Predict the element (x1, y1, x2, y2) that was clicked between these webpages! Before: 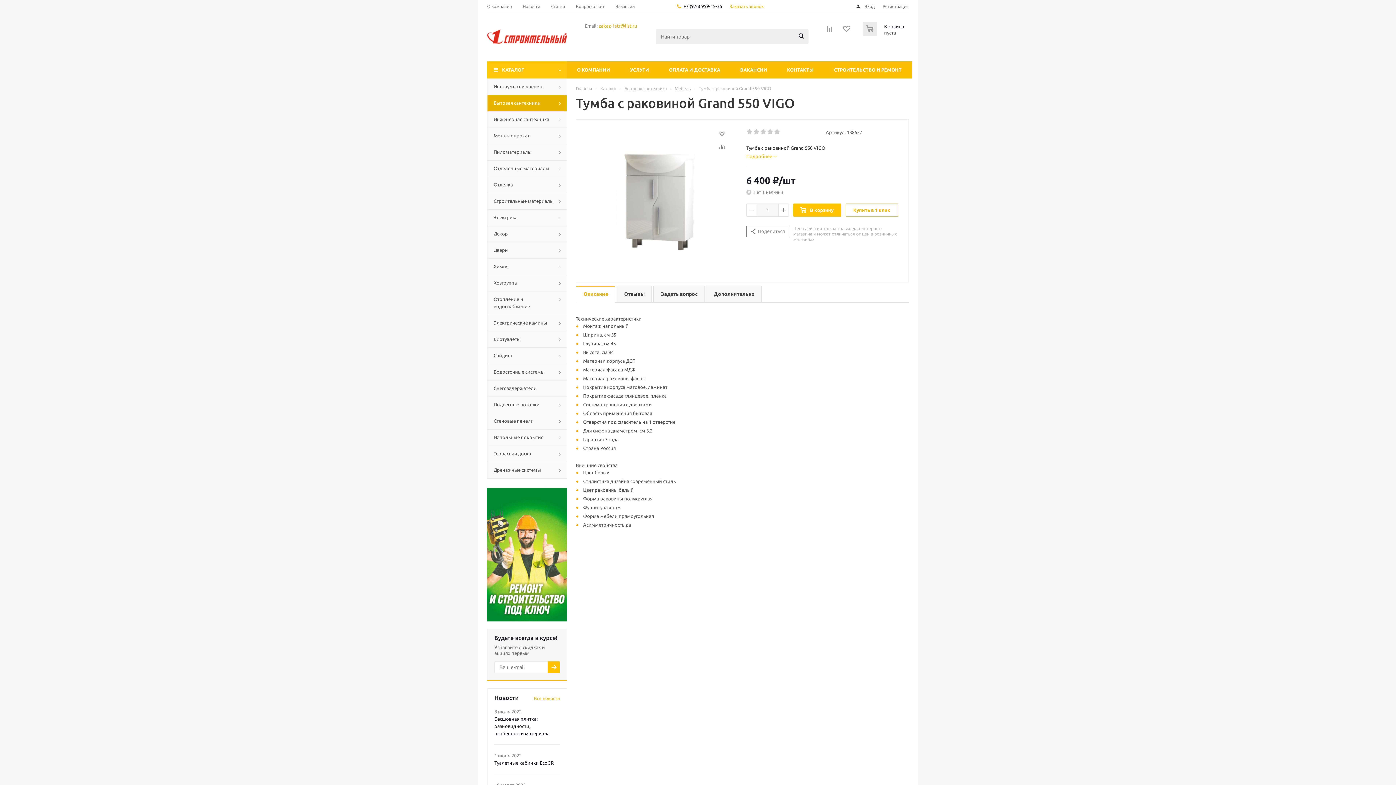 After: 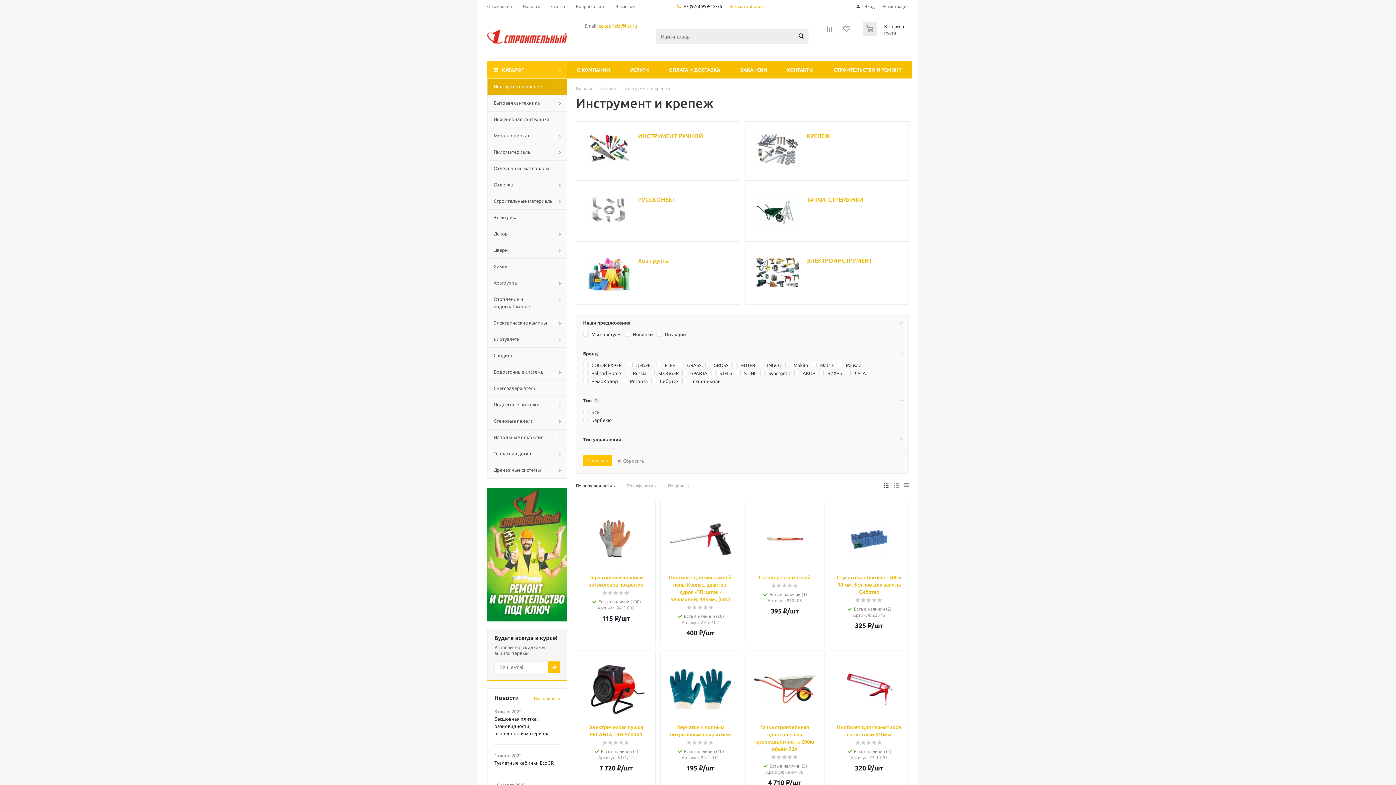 Action: label: Инструмент и крепеж bbox: (487, 78, 567, 94)